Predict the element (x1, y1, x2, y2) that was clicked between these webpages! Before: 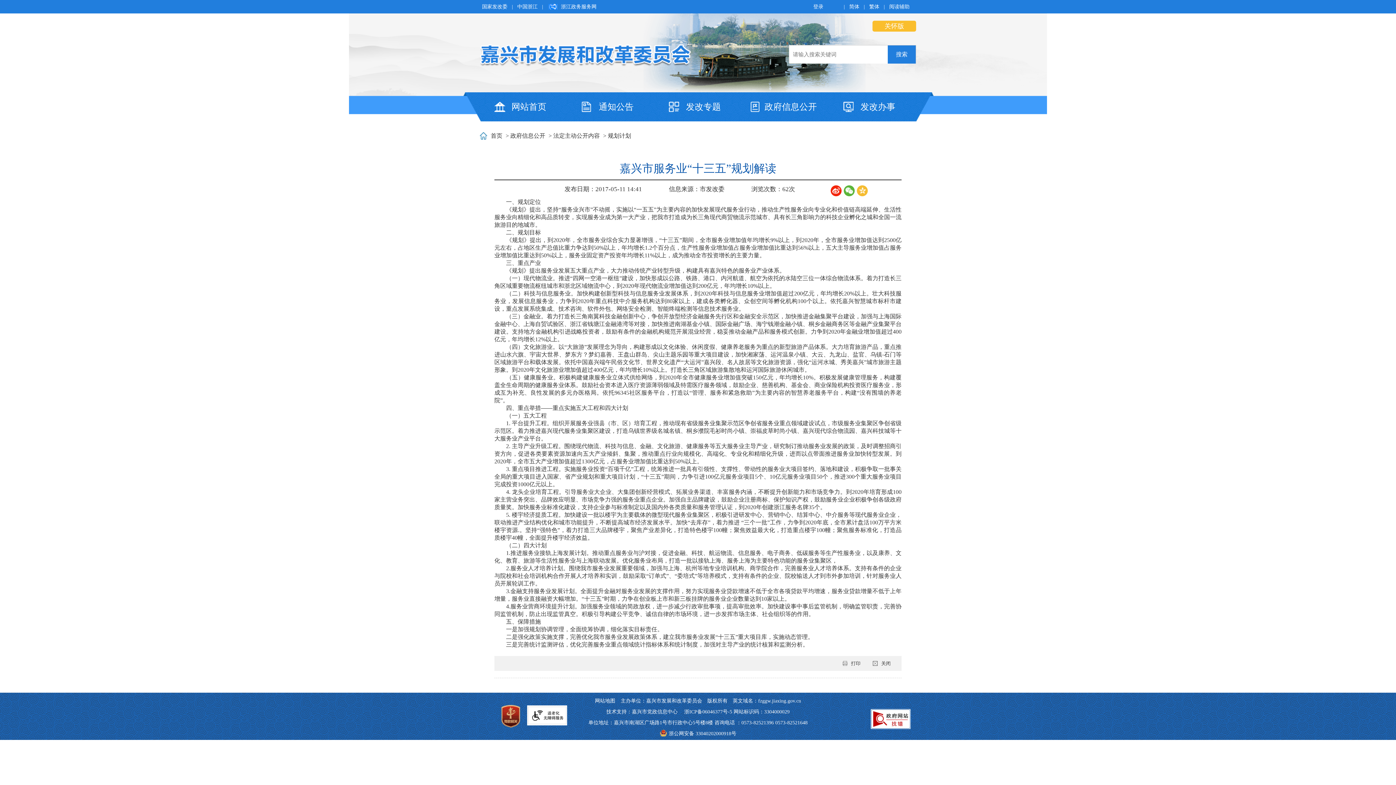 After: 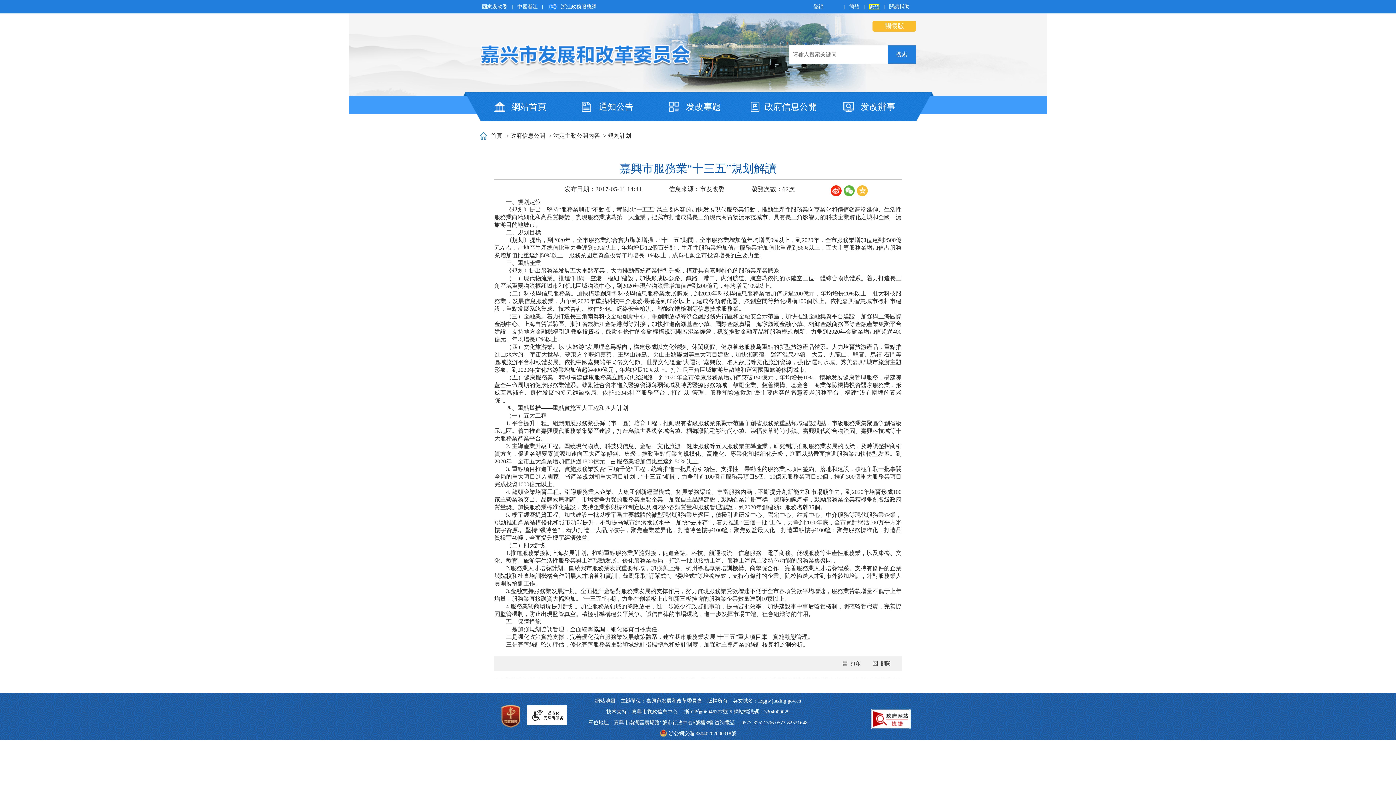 Action: bbox: (869, 4, 879, 9) label: 繁体